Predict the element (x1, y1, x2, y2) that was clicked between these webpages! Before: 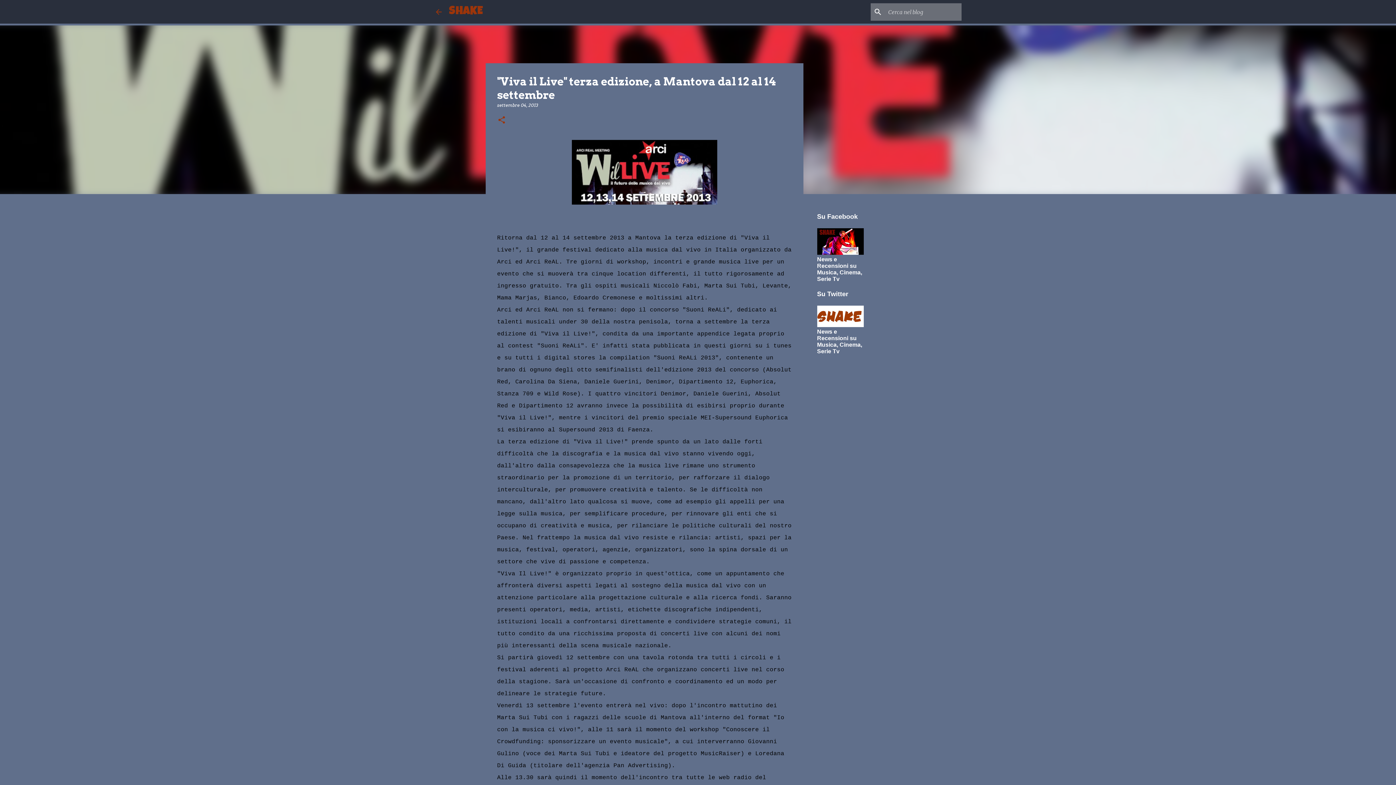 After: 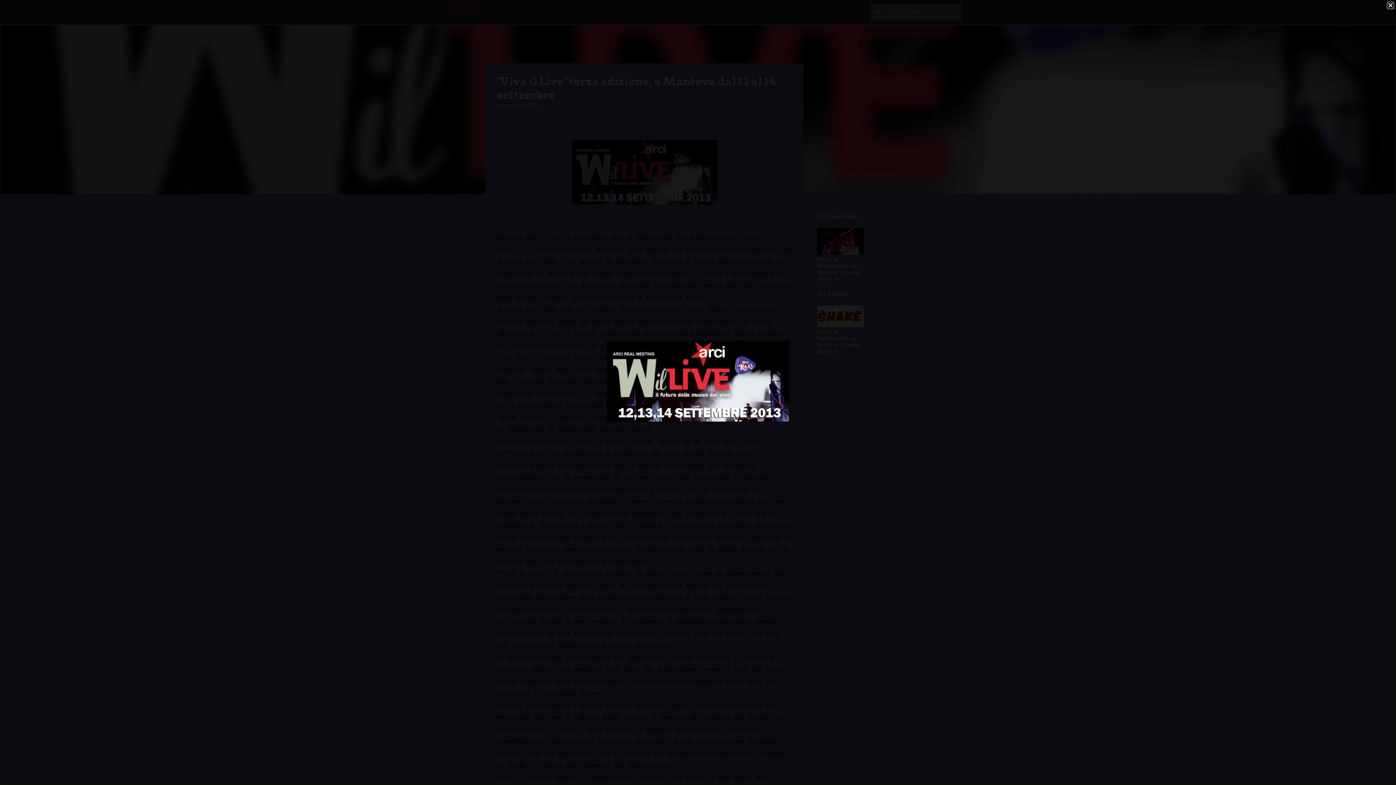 Action: bbox: (571, 140, 717, 208)